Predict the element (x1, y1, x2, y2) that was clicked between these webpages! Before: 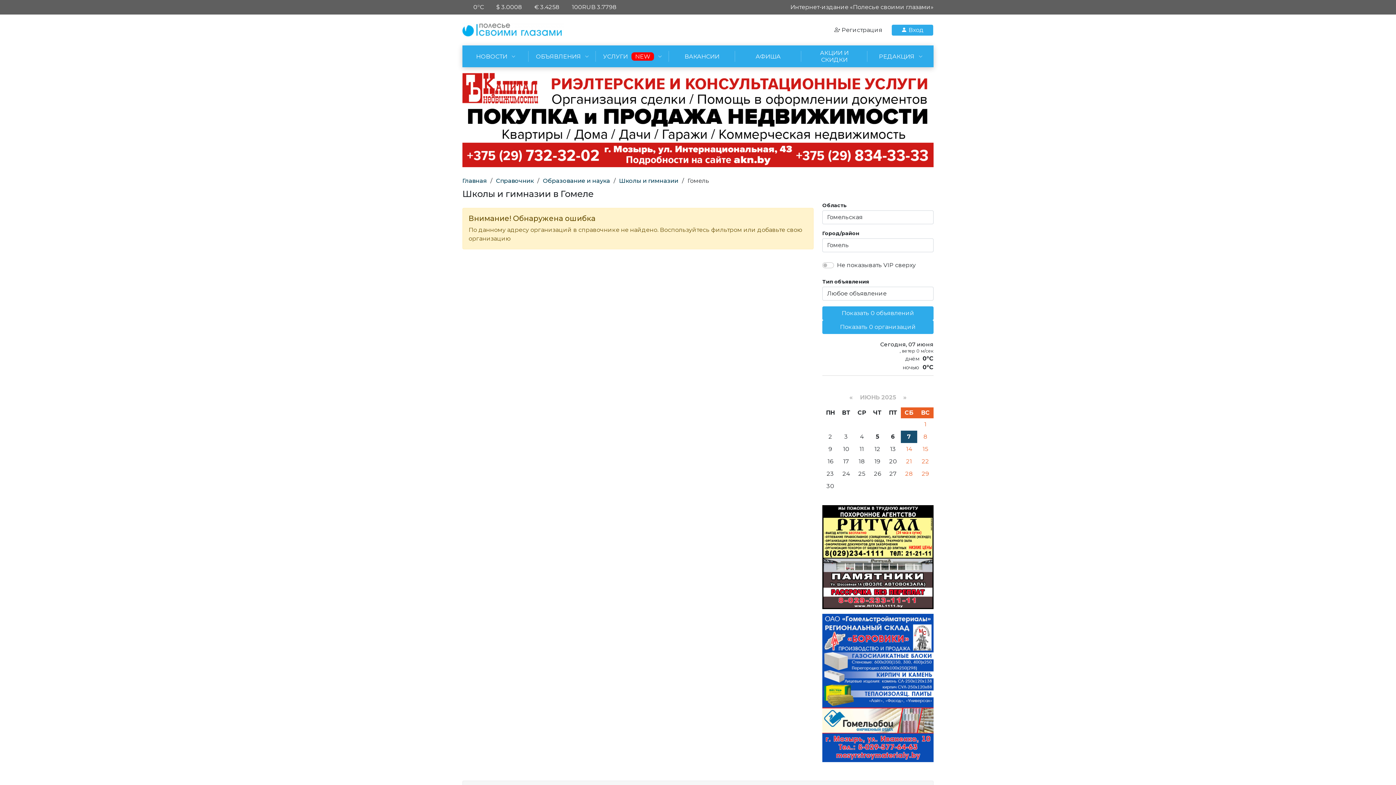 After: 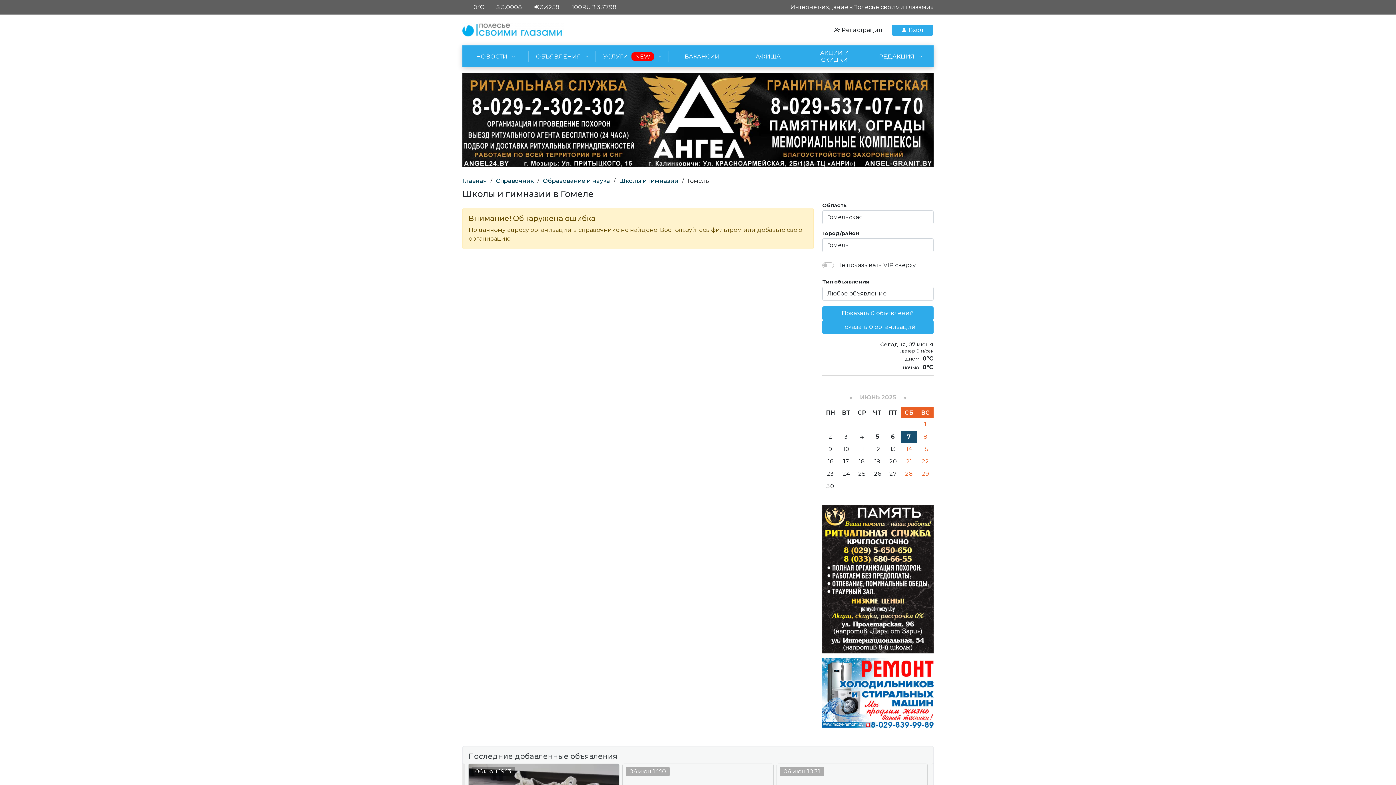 Action: bbox: (822, 306, 933, 320) label: Показать 0 объявлений